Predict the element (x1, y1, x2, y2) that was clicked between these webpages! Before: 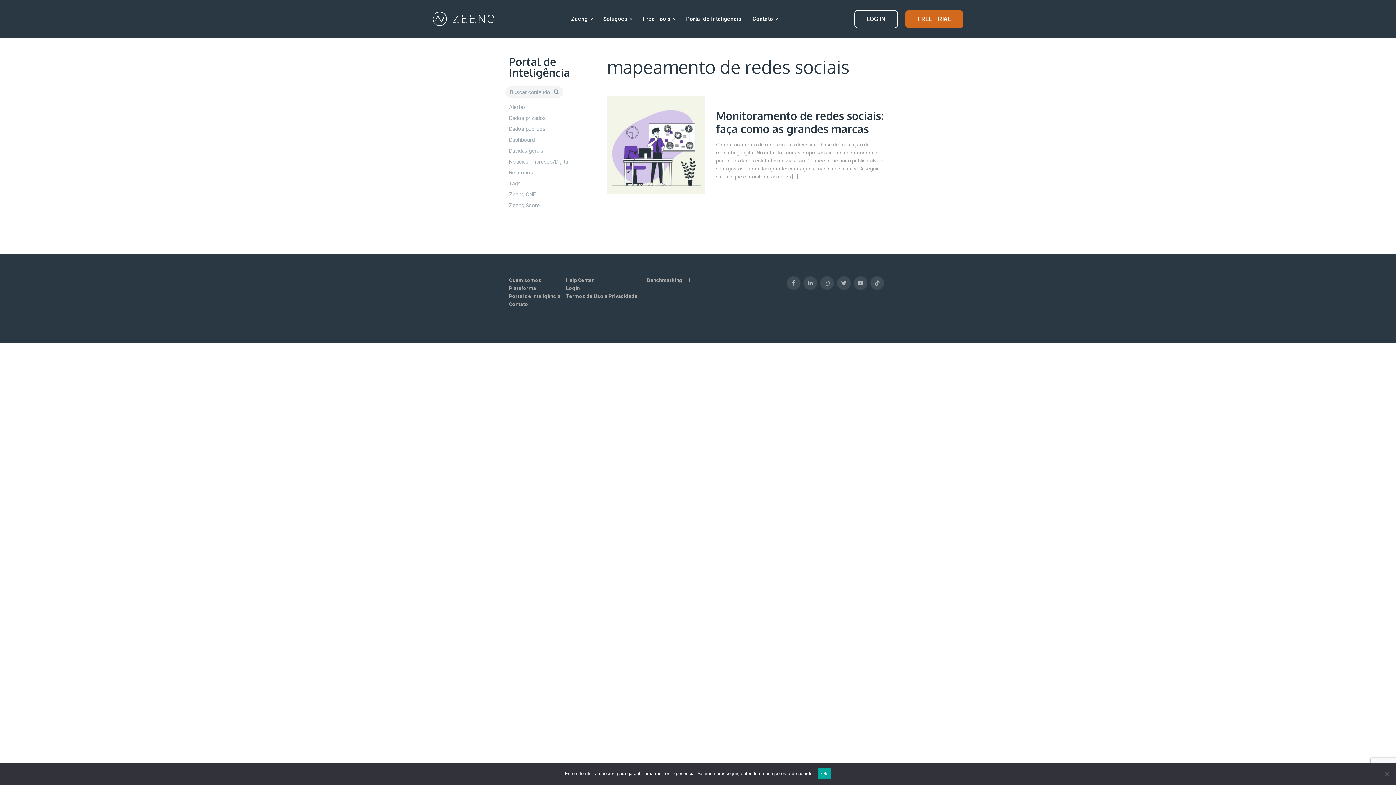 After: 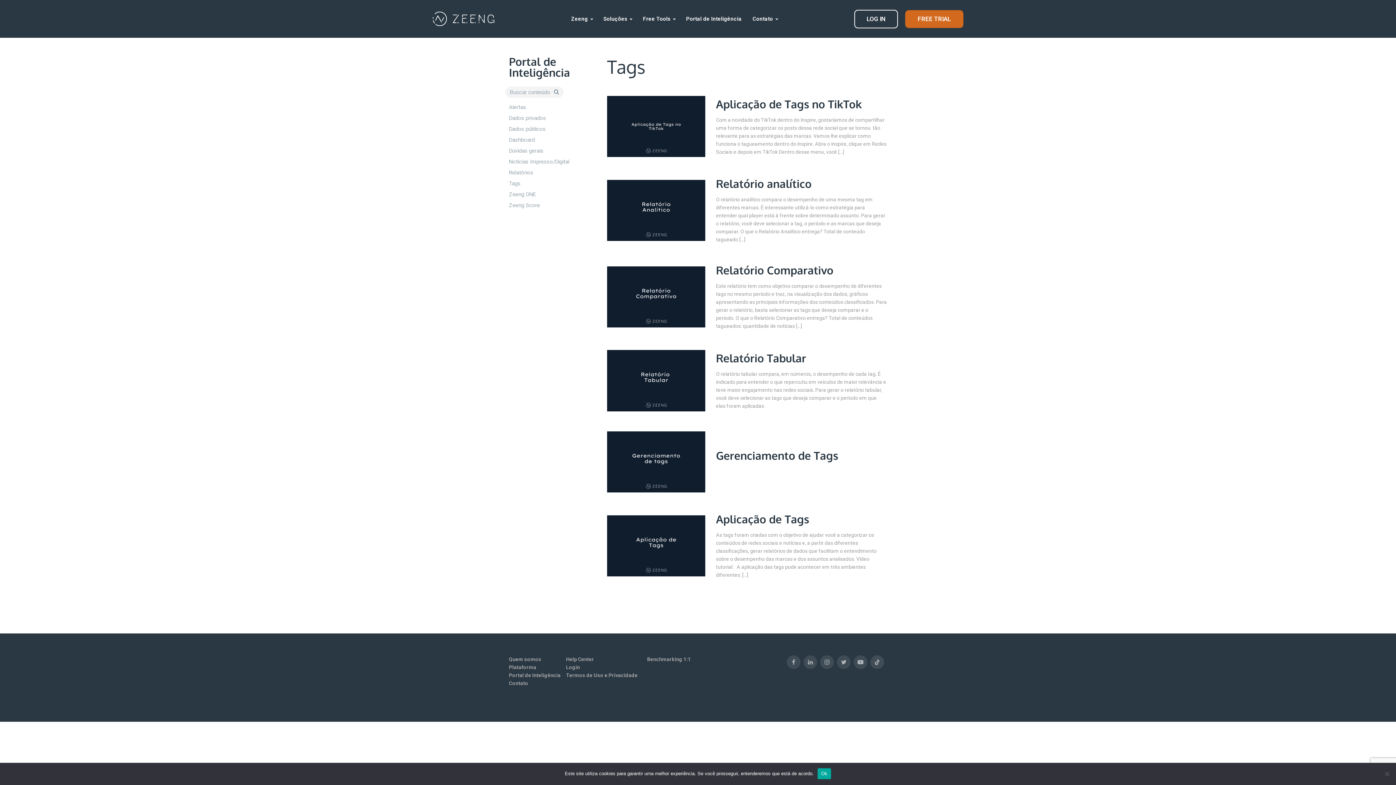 Action: bbox: (509, 178, 569, 189) label: Tags